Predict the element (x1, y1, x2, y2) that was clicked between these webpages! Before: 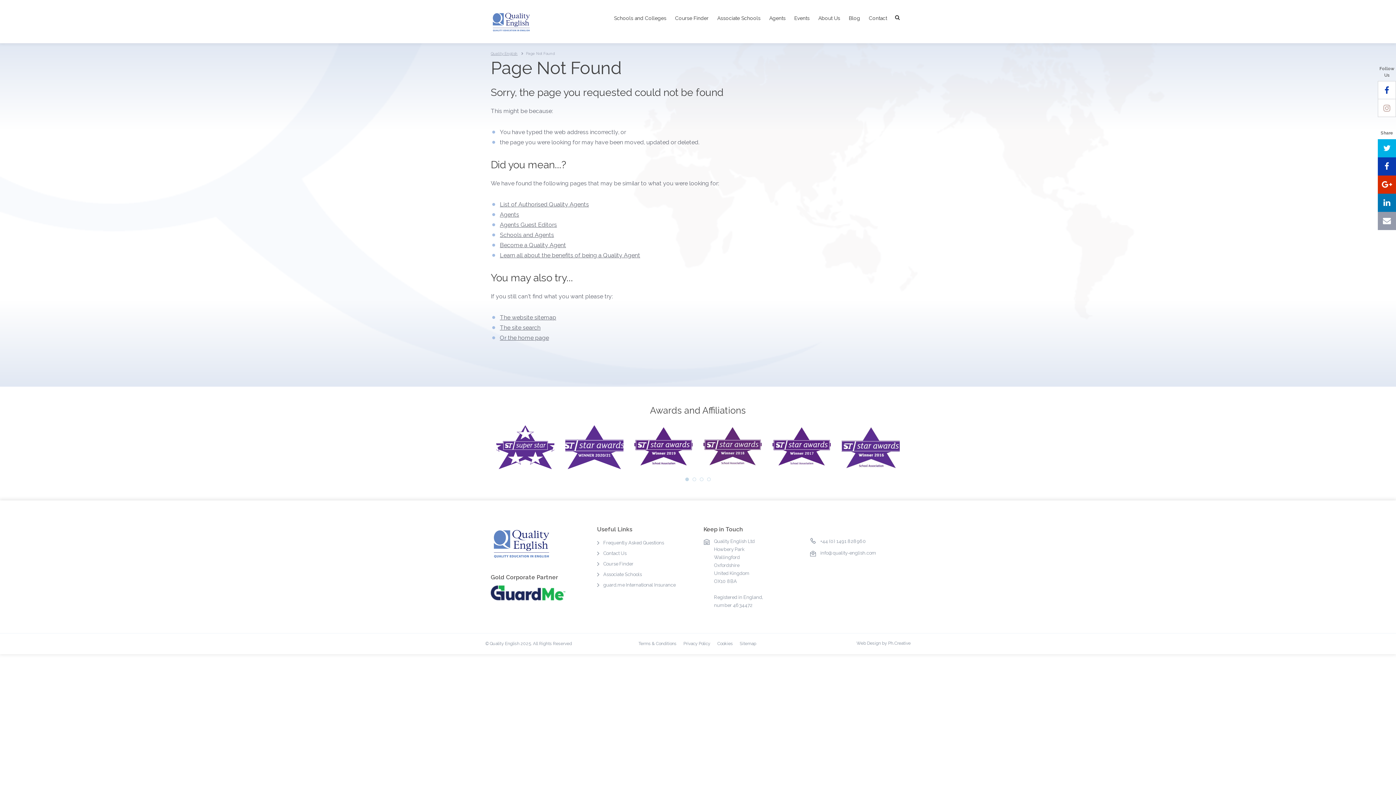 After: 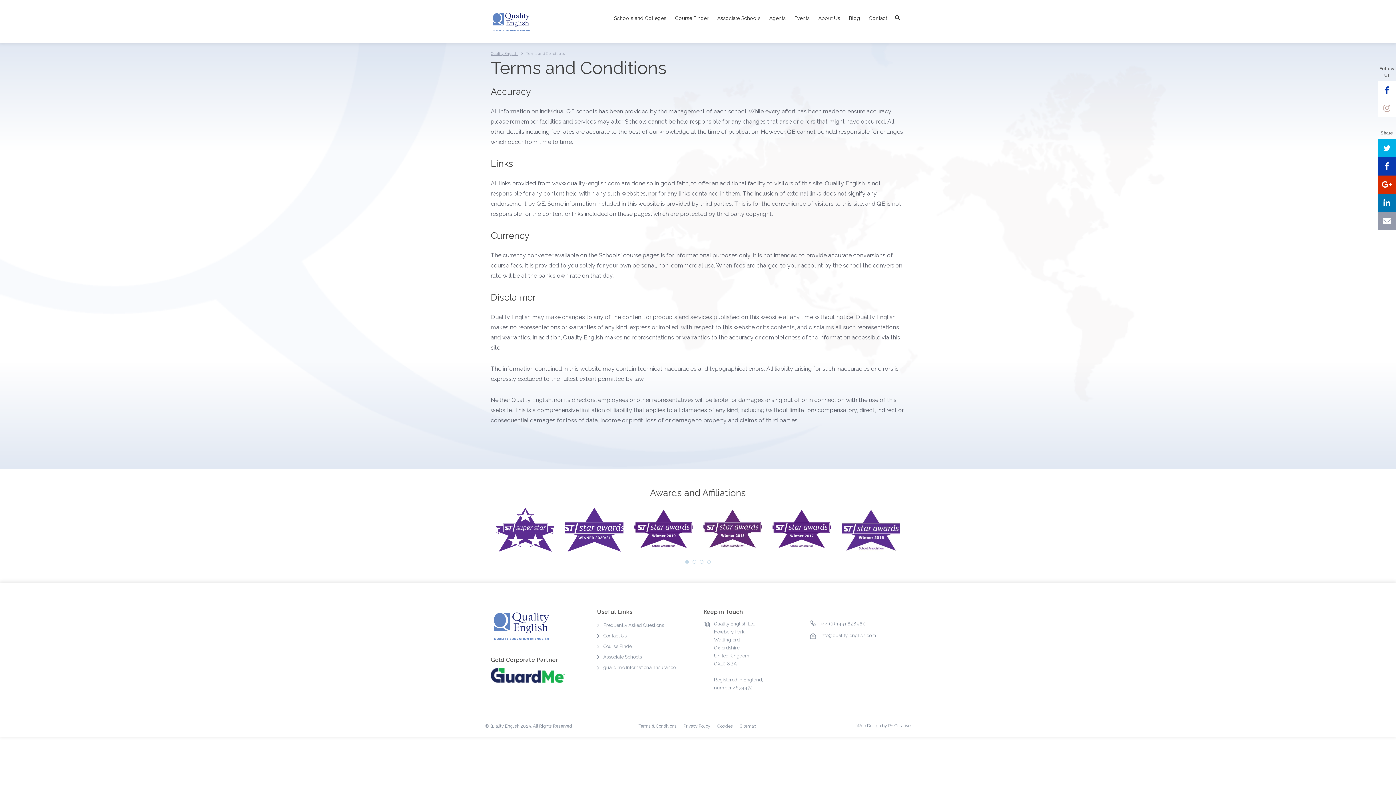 Action: bbox: (638, 641, 676, 646) label: Terms & Conditions